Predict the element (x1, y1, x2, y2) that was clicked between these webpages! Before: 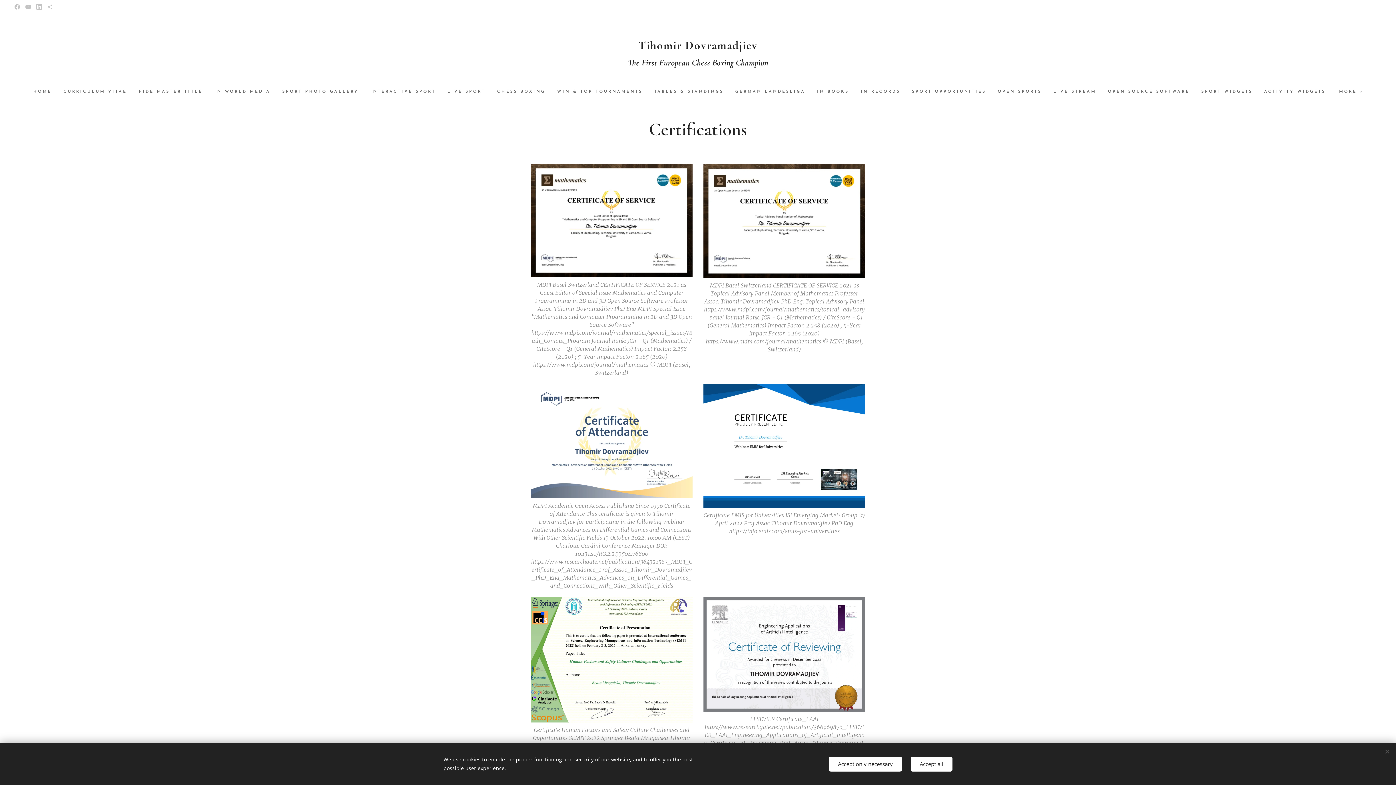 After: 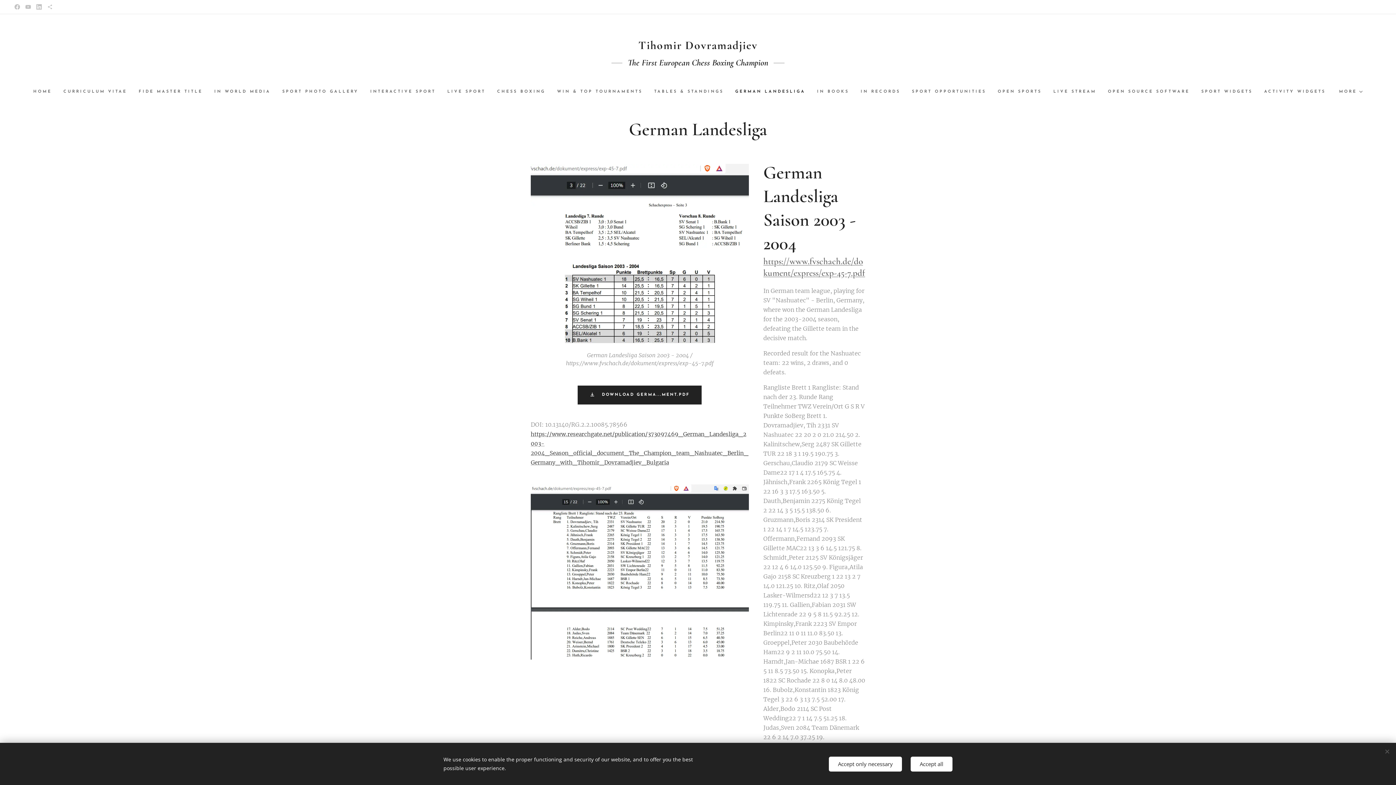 Action: bbox: (729, 83, 811, 101) label: GERMAN LANDESLIGA